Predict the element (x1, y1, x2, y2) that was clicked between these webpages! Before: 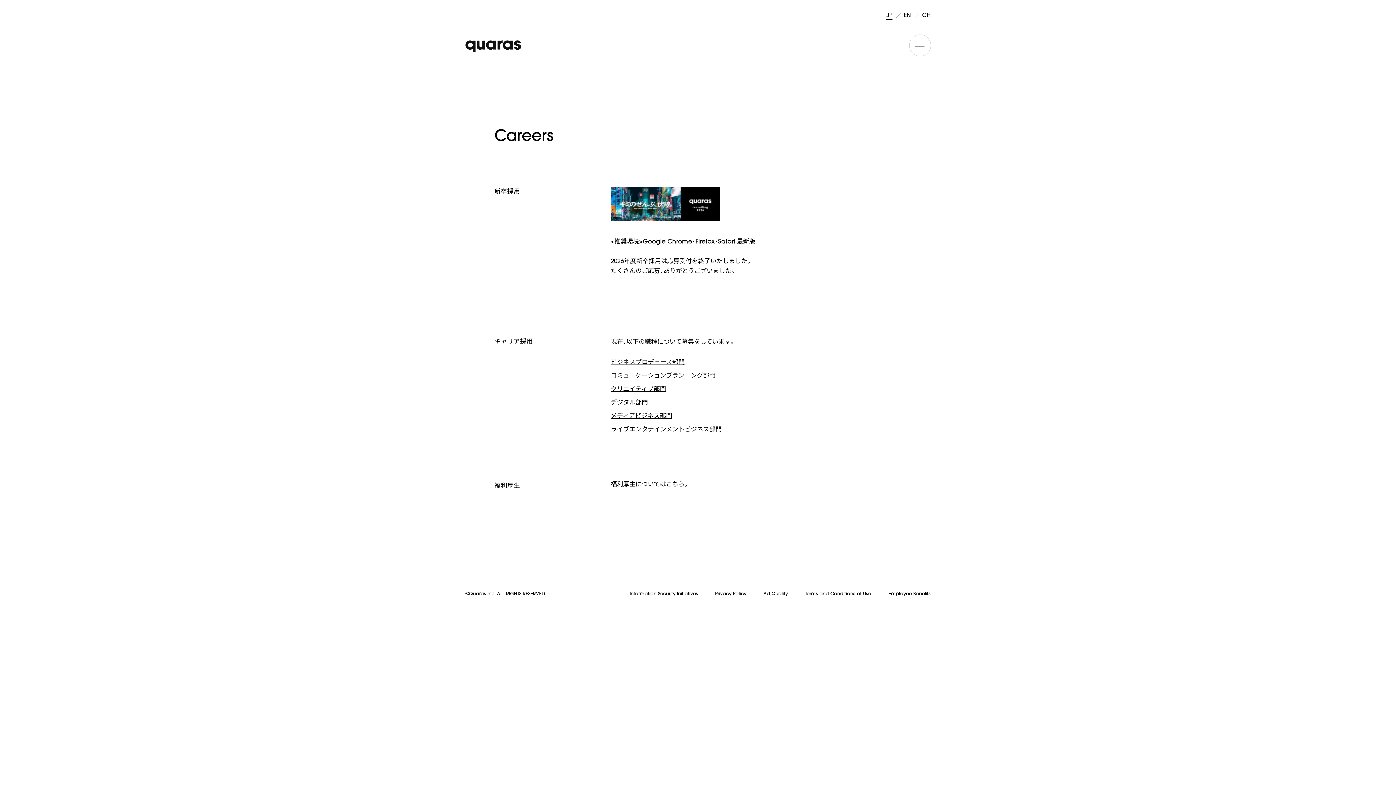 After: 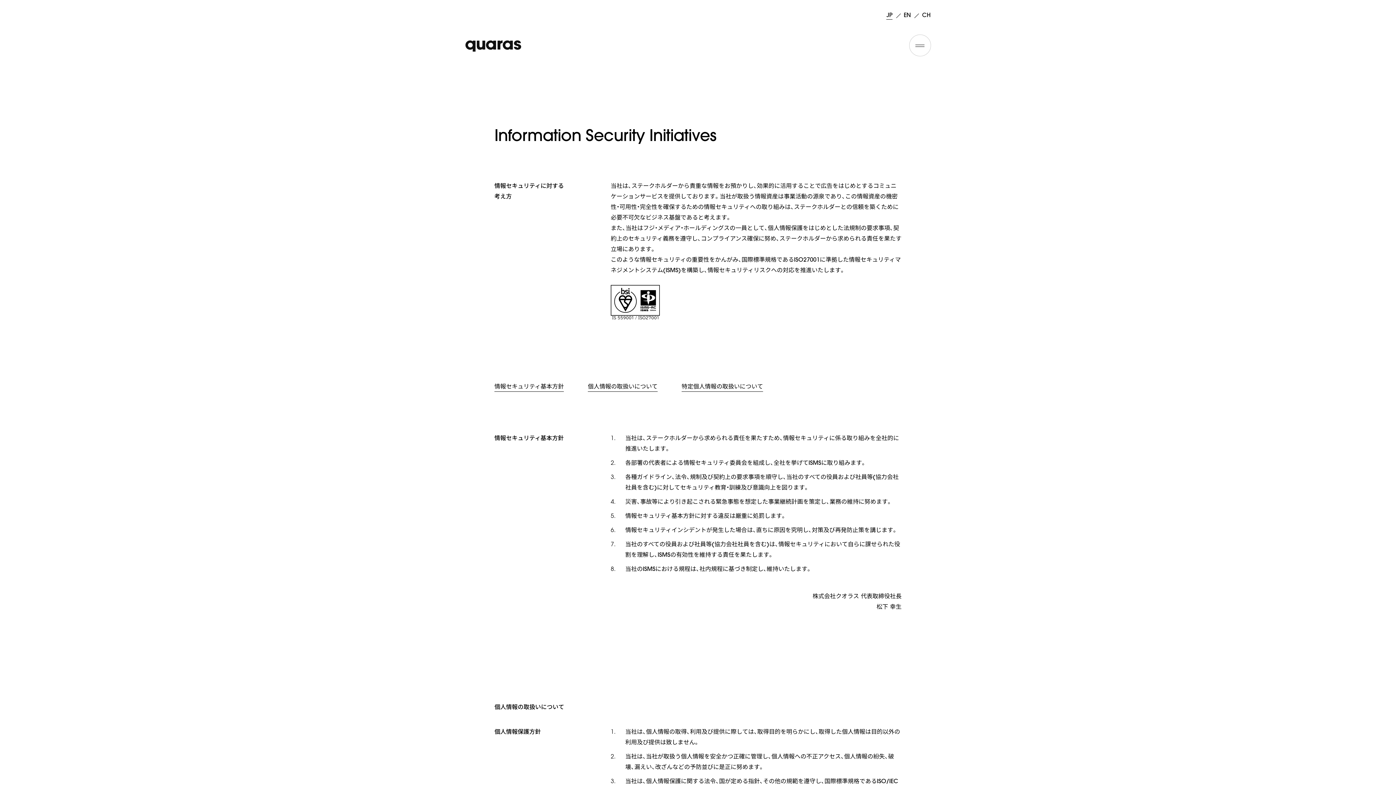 Action: bbox: (629, 592, 698, 596) label: Information Security Initiatives